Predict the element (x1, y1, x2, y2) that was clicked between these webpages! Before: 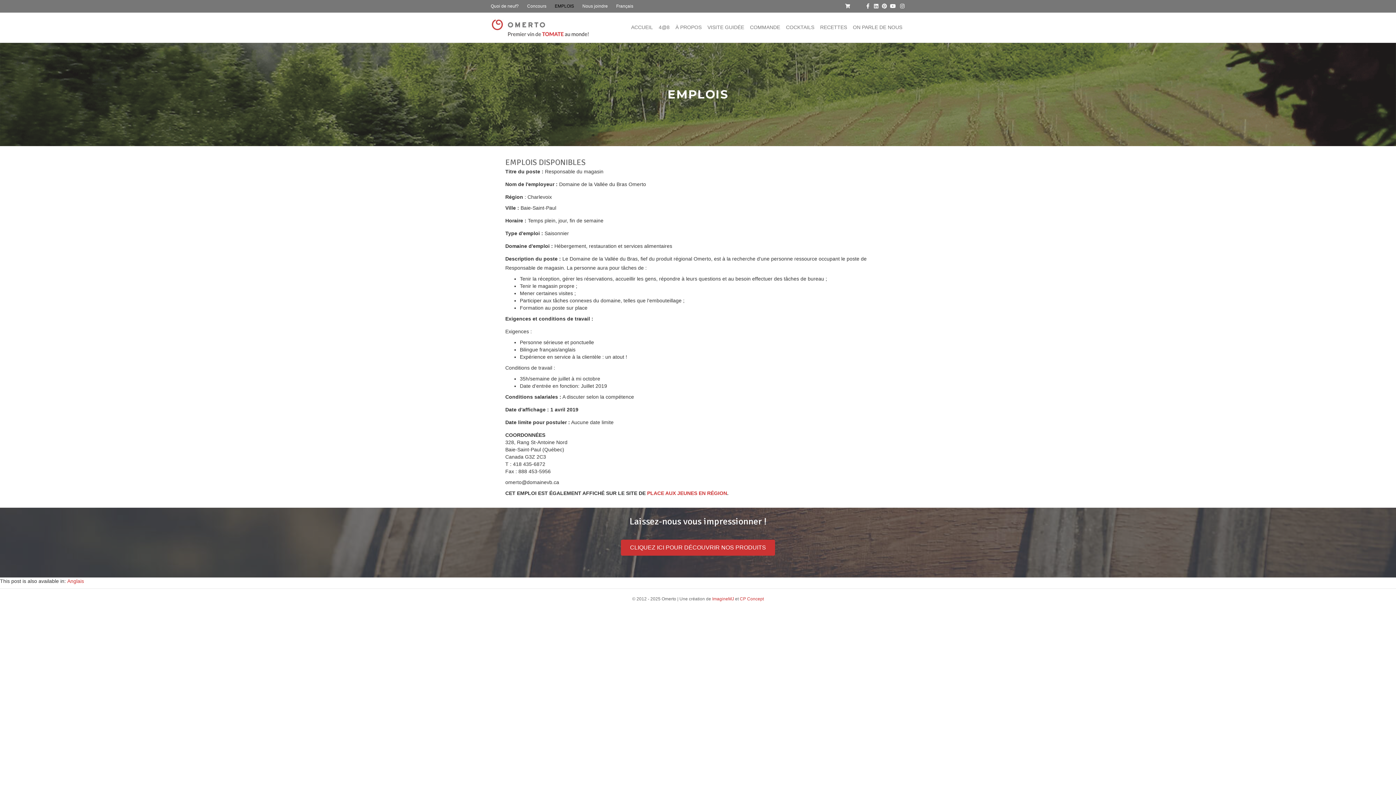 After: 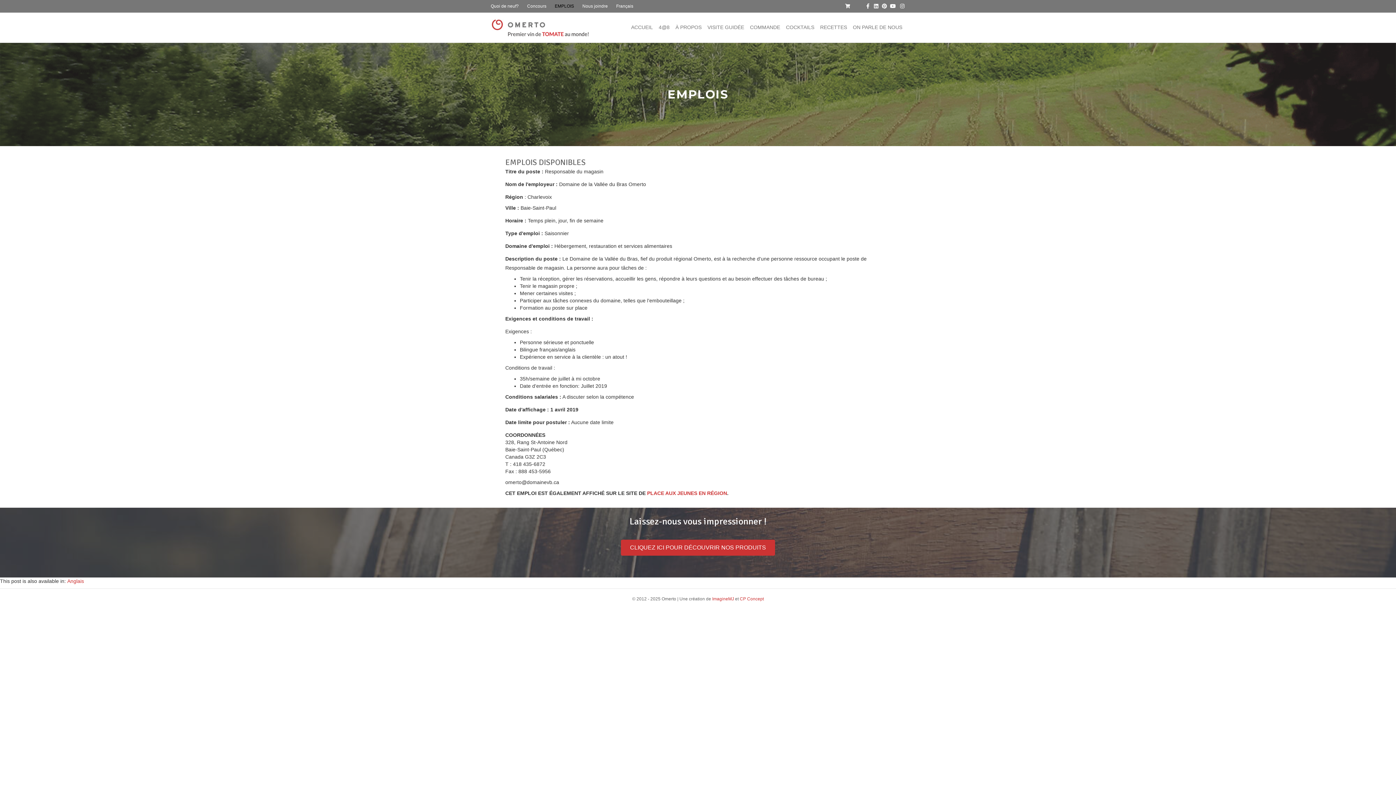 Action: bbox: (551, 1, 577, 10) label: EMPLOIS